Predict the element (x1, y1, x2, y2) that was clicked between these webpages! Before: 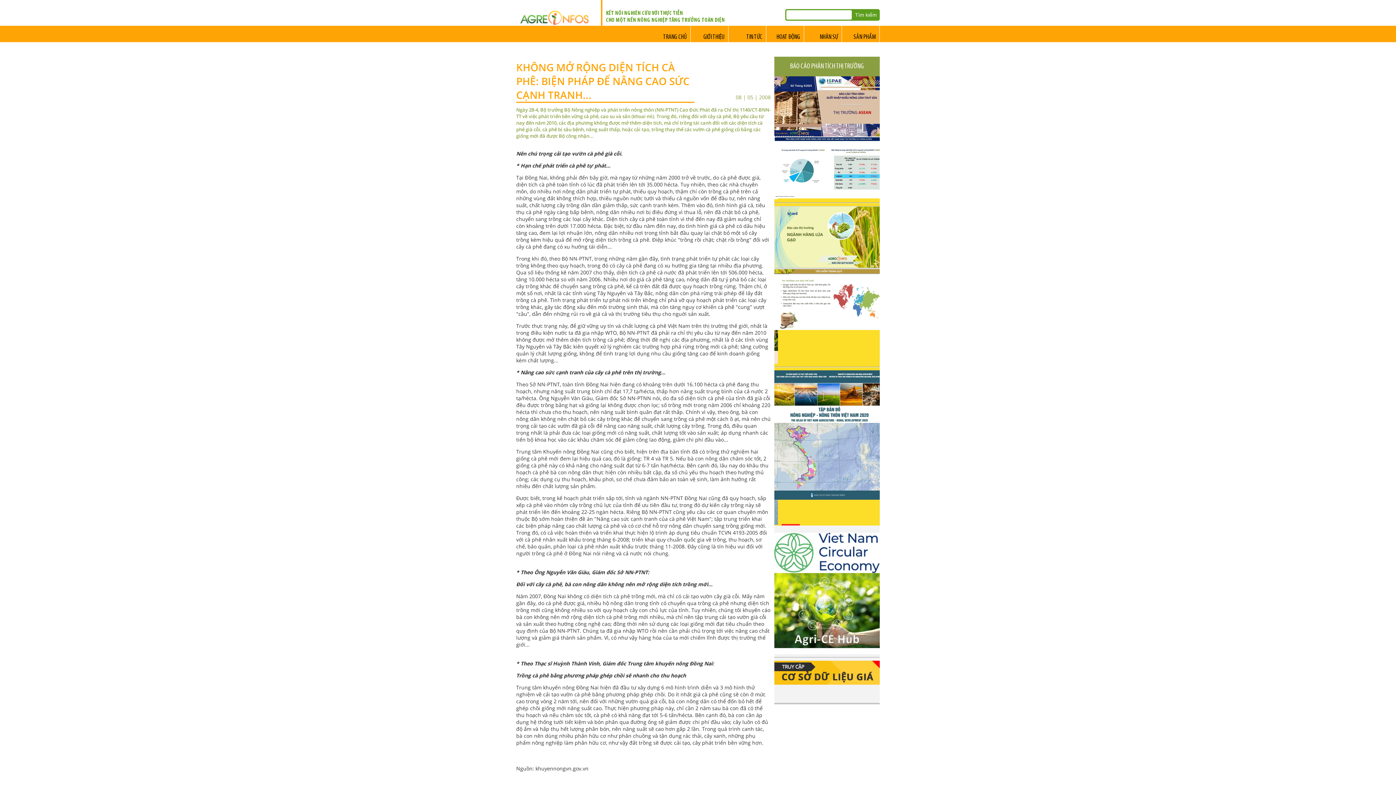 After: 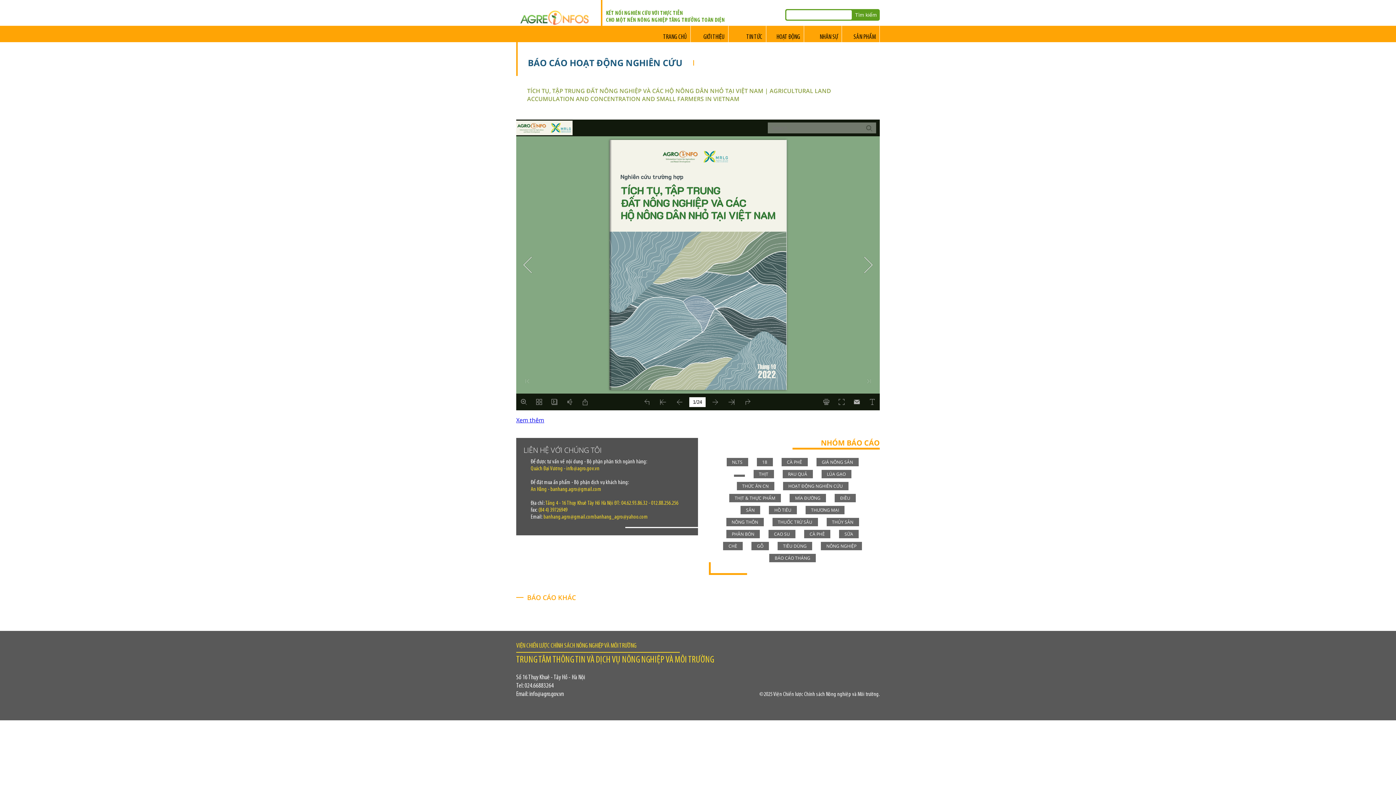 Action: bbox: (774, 370, 880, 524)